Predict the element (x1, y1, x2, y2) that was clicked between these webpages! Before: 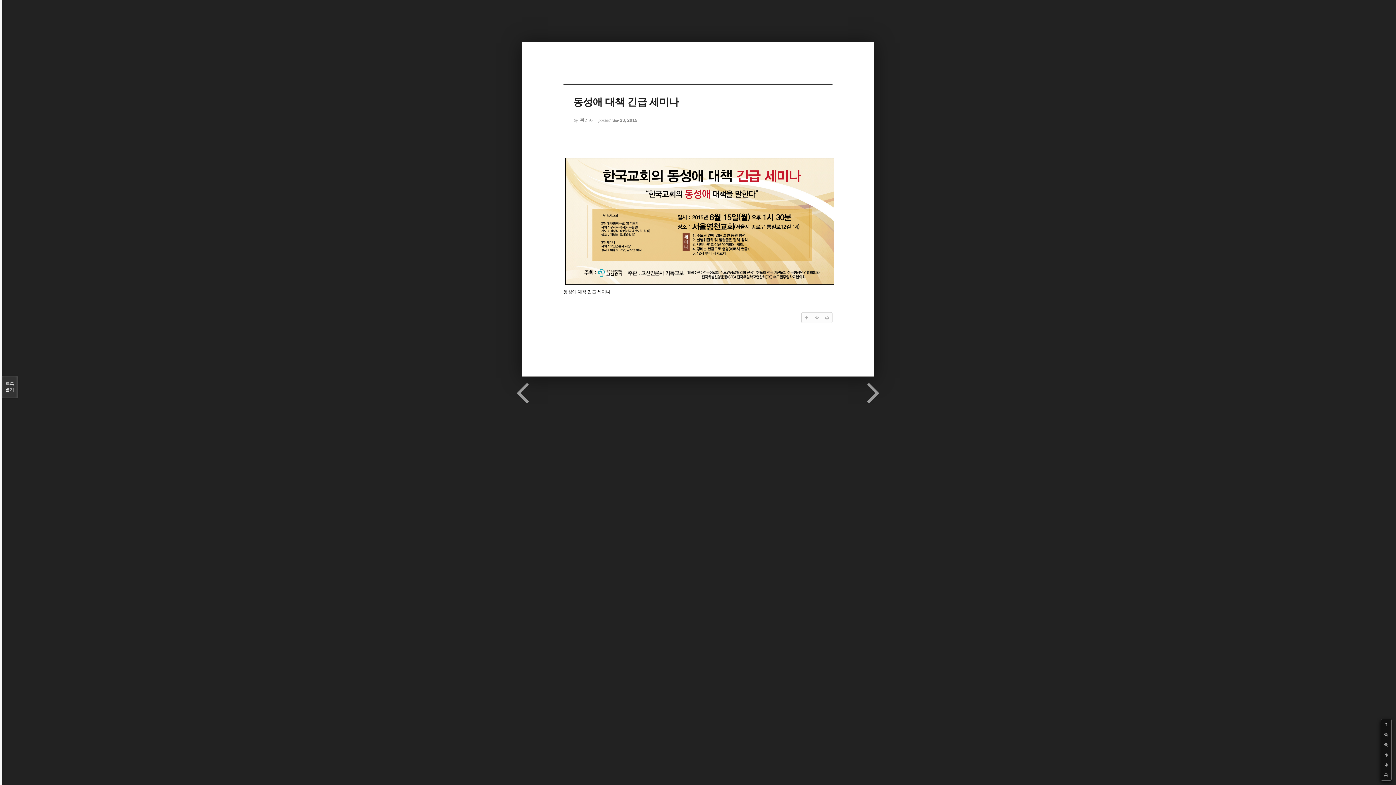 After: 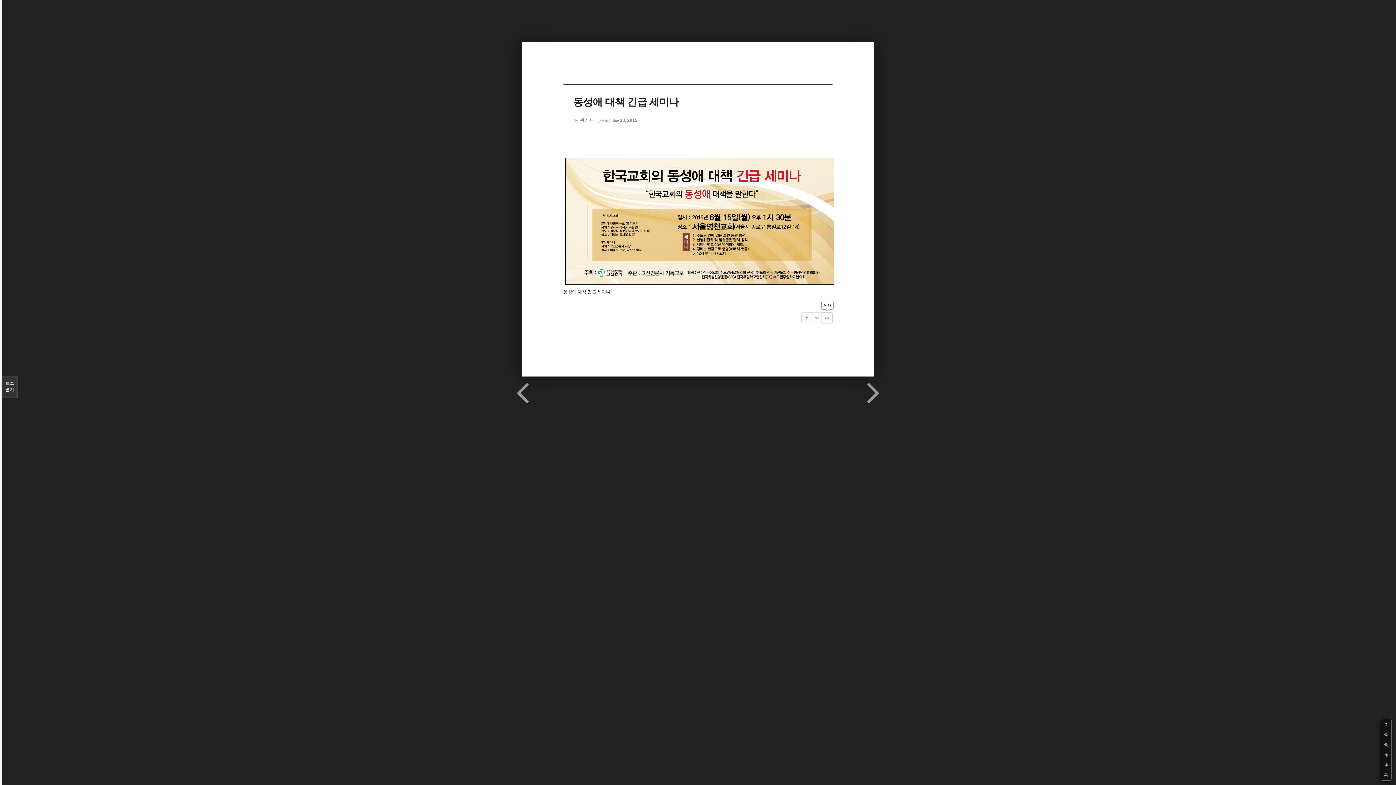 Action: bbox: (822, 312, 832, 322)